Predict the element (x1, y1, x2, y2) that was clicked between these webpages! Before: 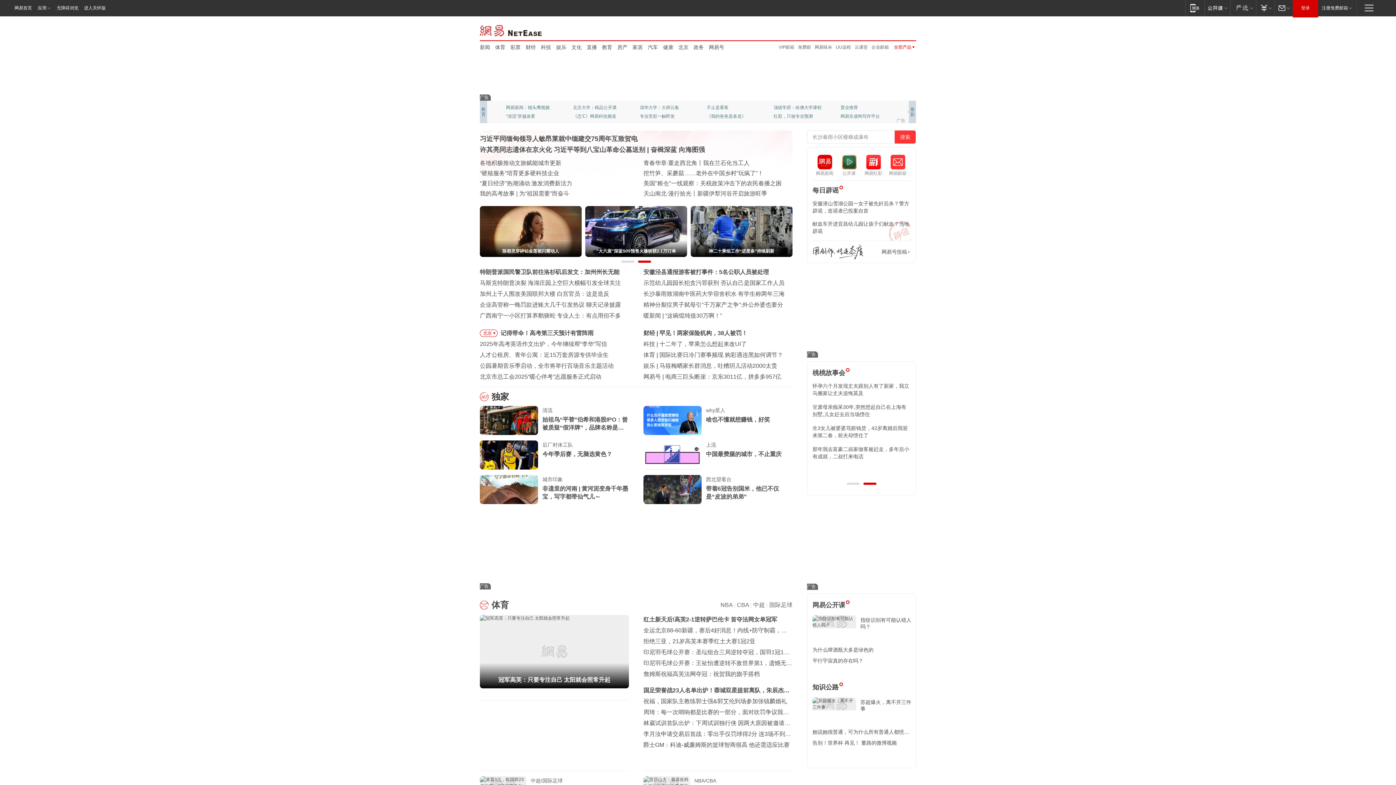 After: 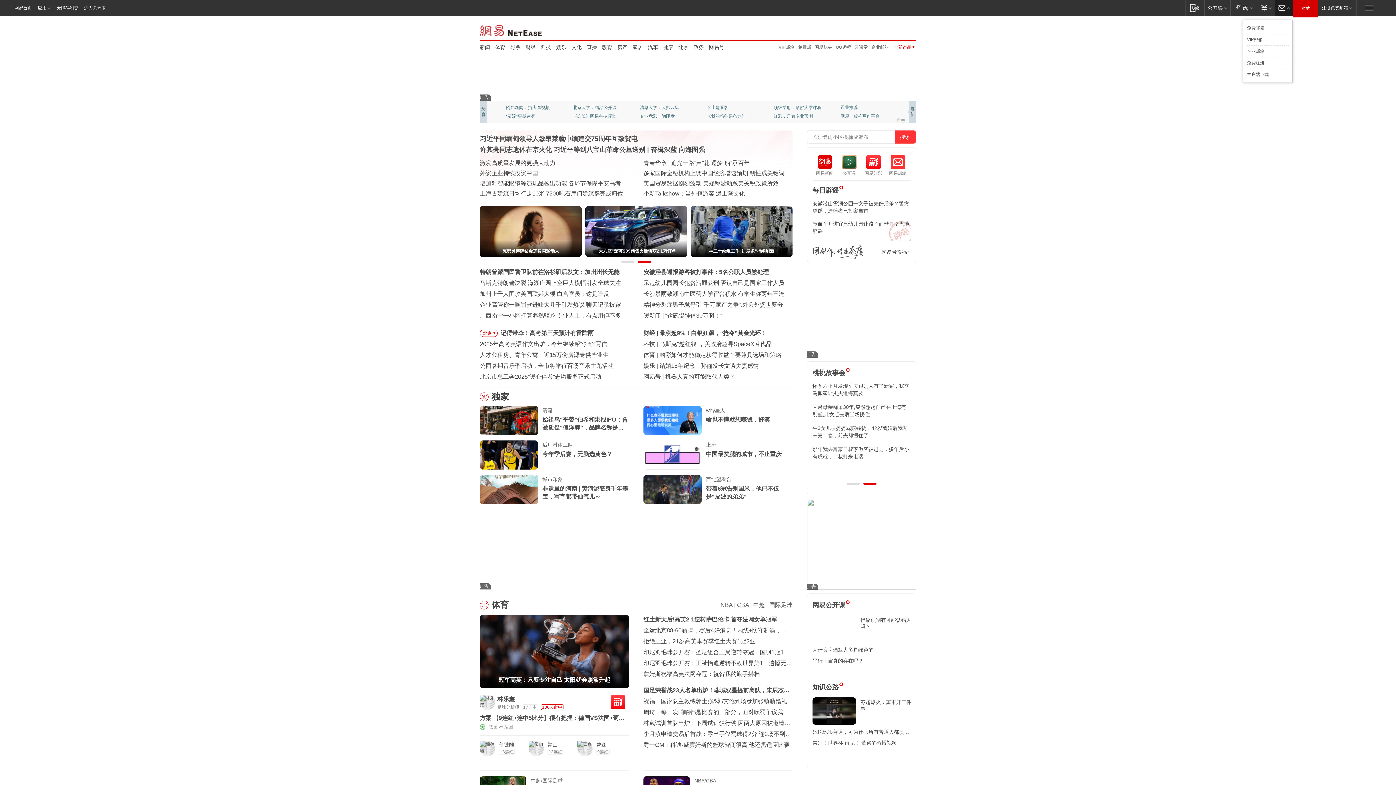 Action: bbox: (1274, 0, 1293, 15) label: 邮箱